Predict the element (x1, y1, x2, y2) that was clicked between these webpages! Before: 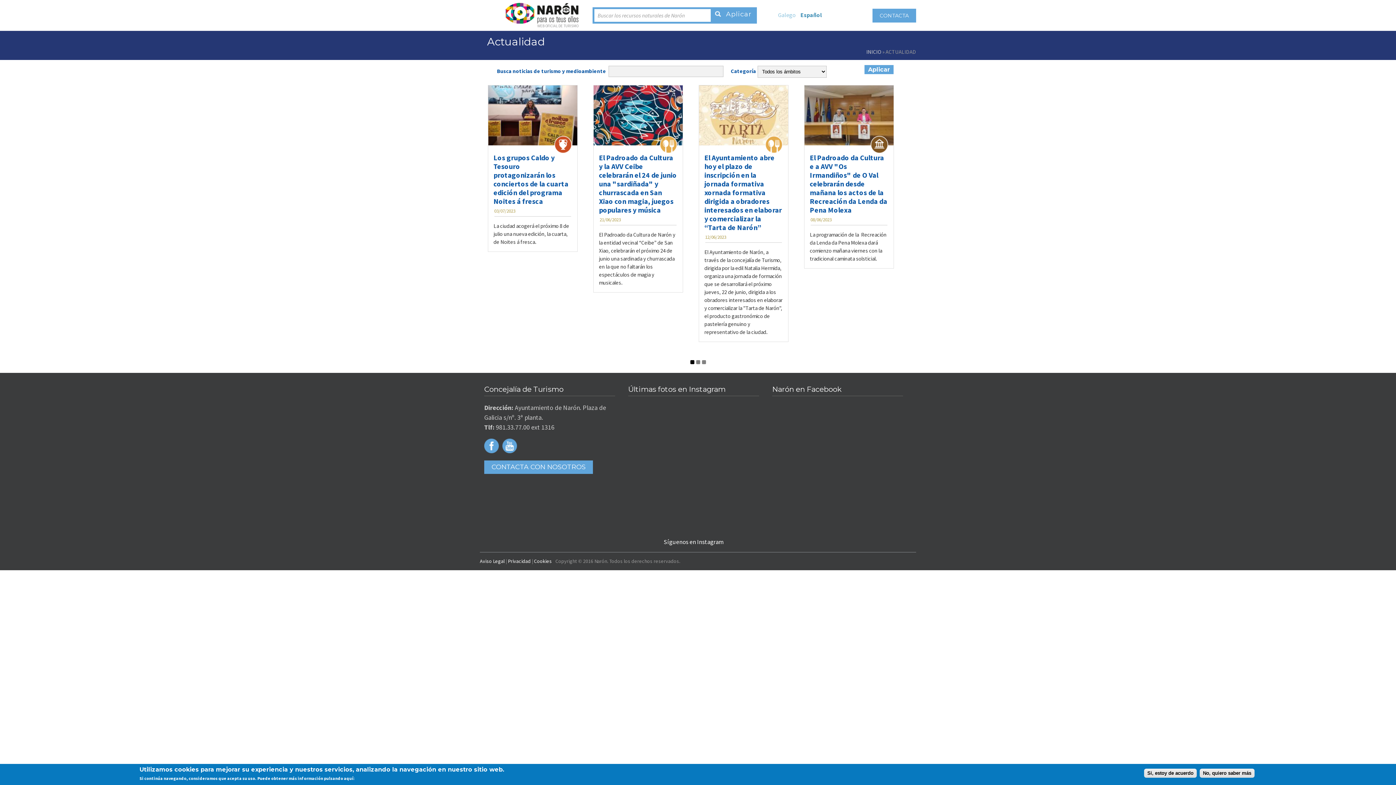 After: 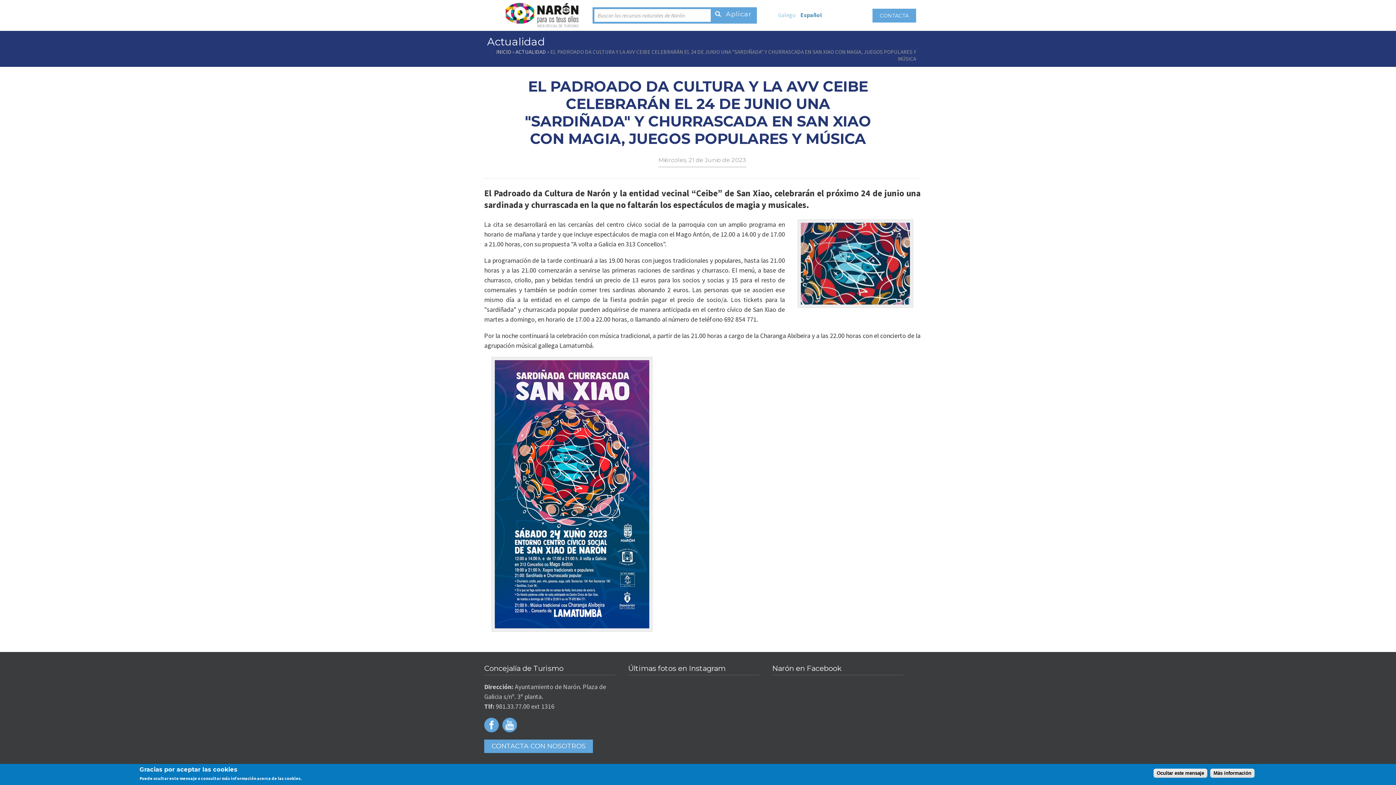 Action: bbox: (599, 152, 676, 214) label: El Padroado da Cultura y la AVV Ceibe celebrarán el 24 de junio una "sardiñada" y churrascada en San Xiao con magia, juegos populares y música